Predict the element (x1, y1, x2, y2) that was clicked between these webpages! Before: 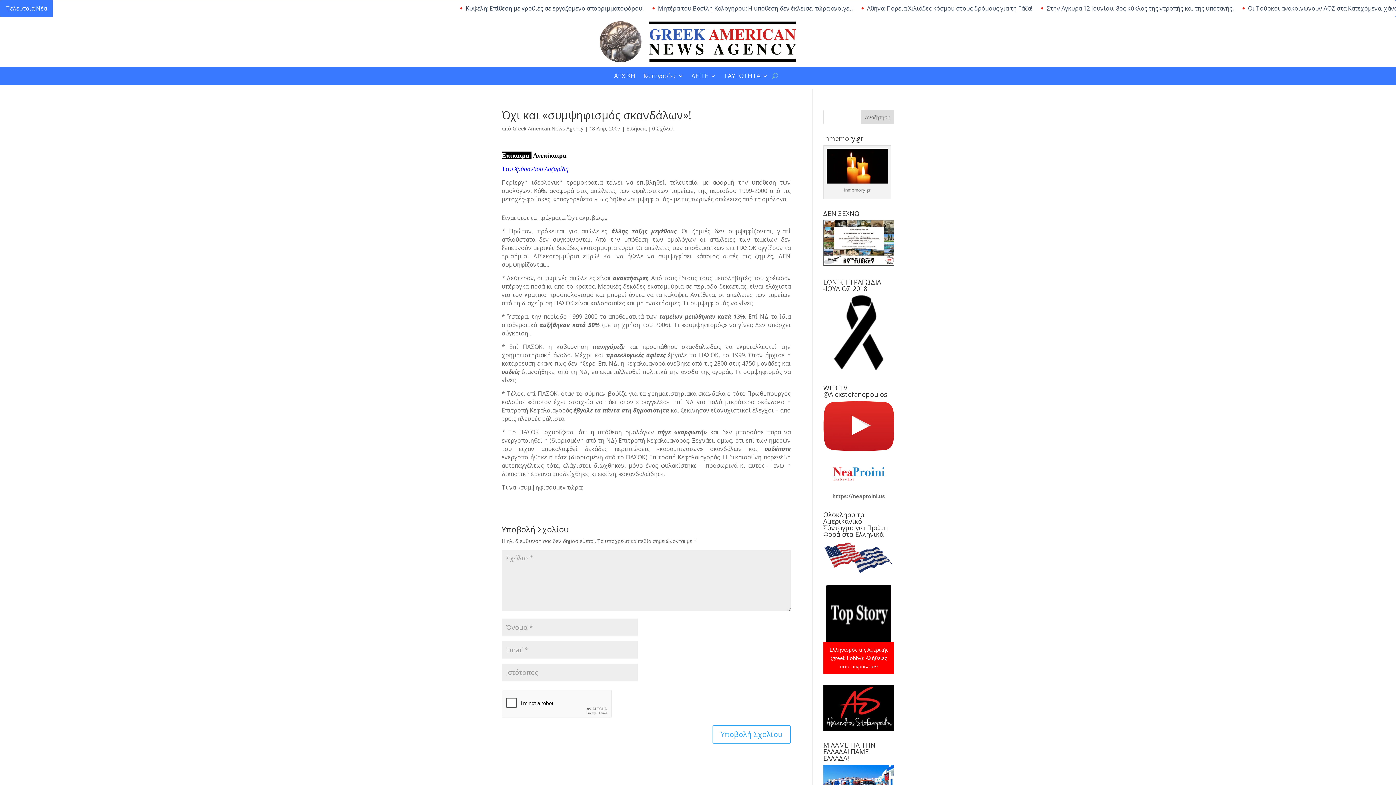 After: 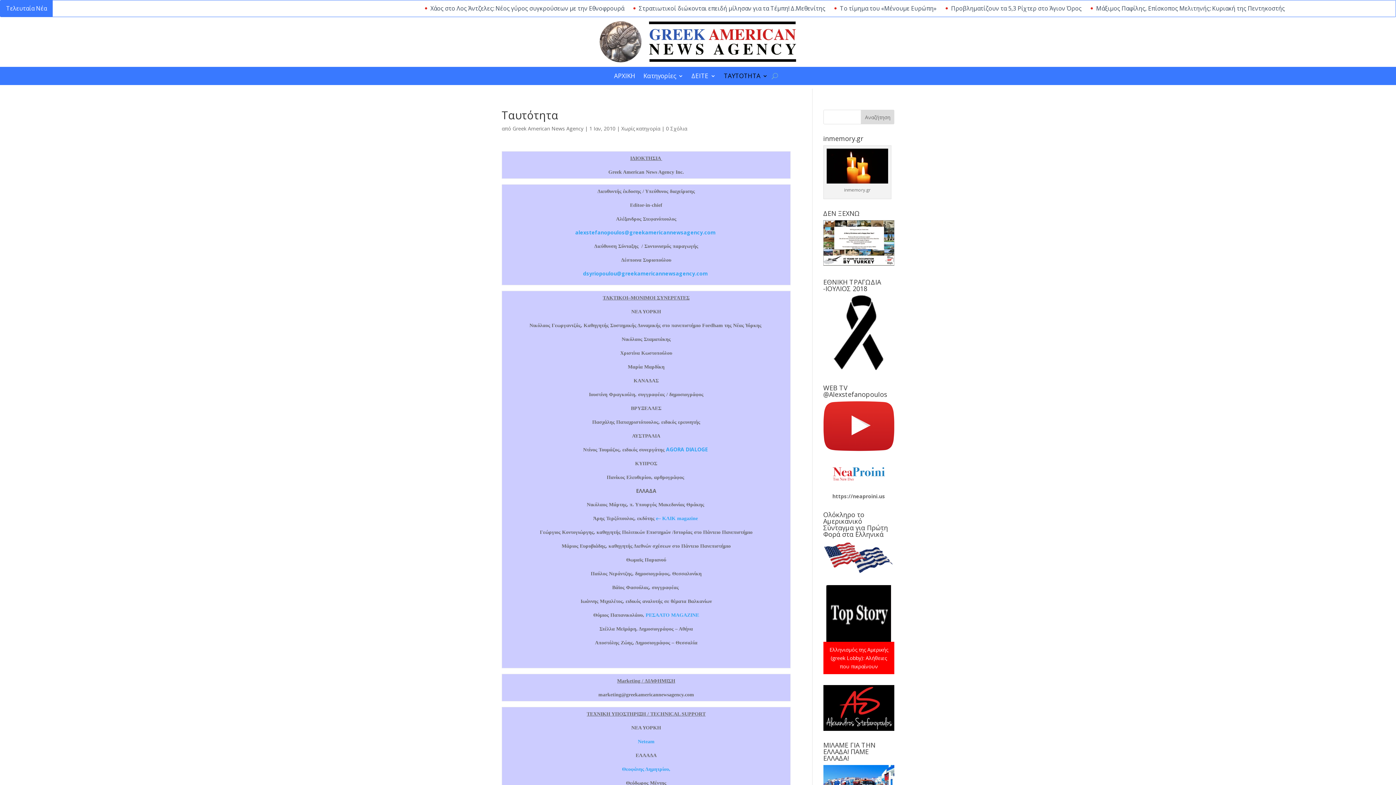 Action: label: ΤΑΥΤΟΤΗΤΑ bbox: (724, 73, 768, 81)